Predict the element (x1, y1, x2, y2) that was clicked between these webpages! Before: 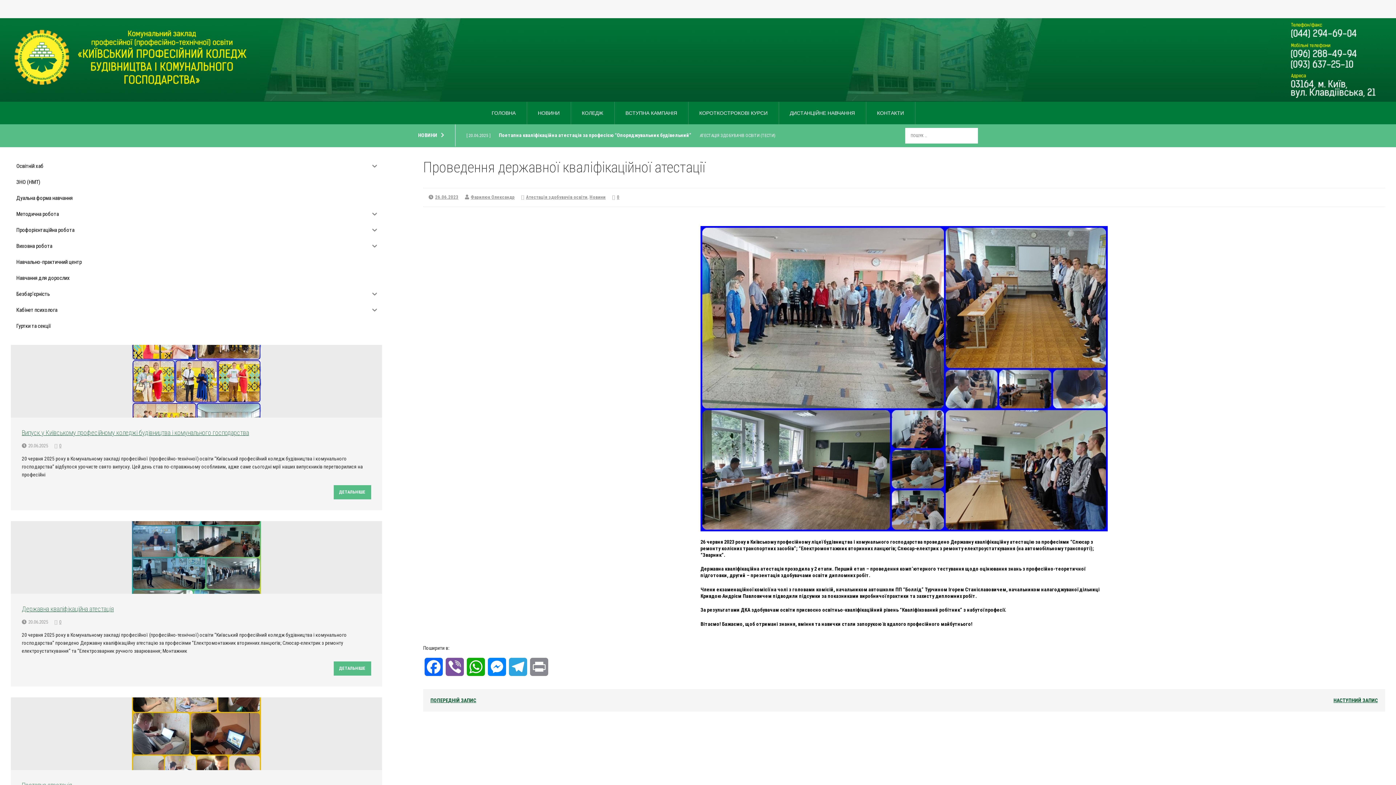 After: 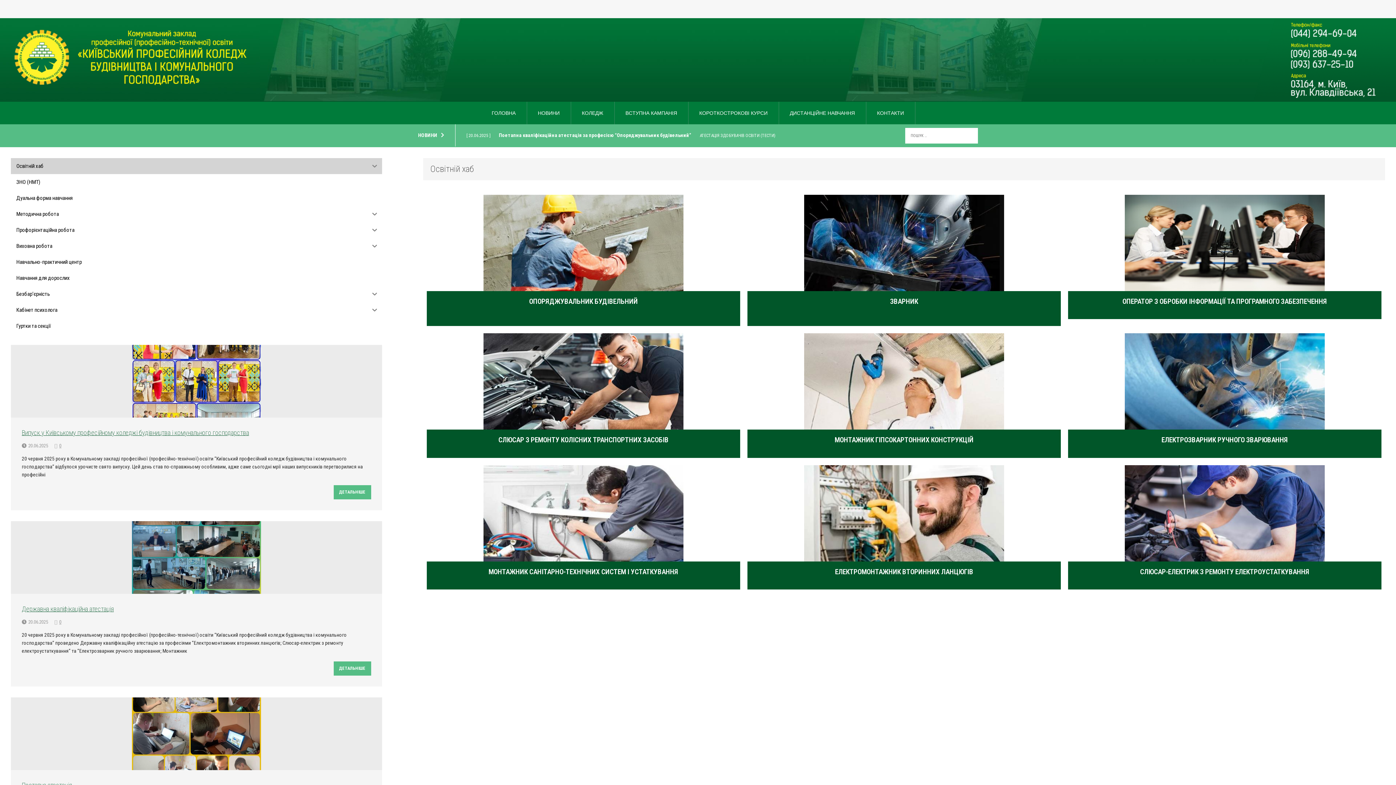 Action: label: Освітній хаб bbox: (10, 158, 367, 174)